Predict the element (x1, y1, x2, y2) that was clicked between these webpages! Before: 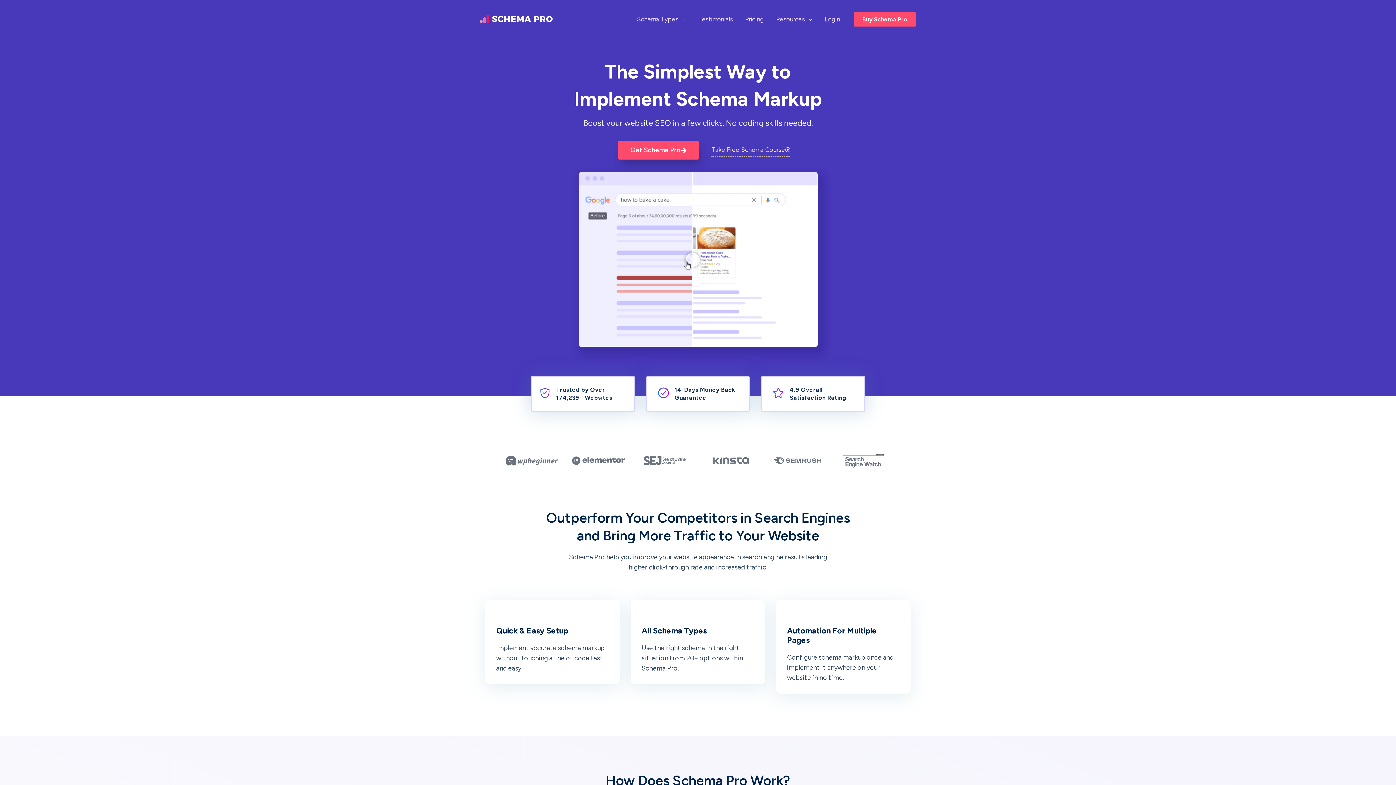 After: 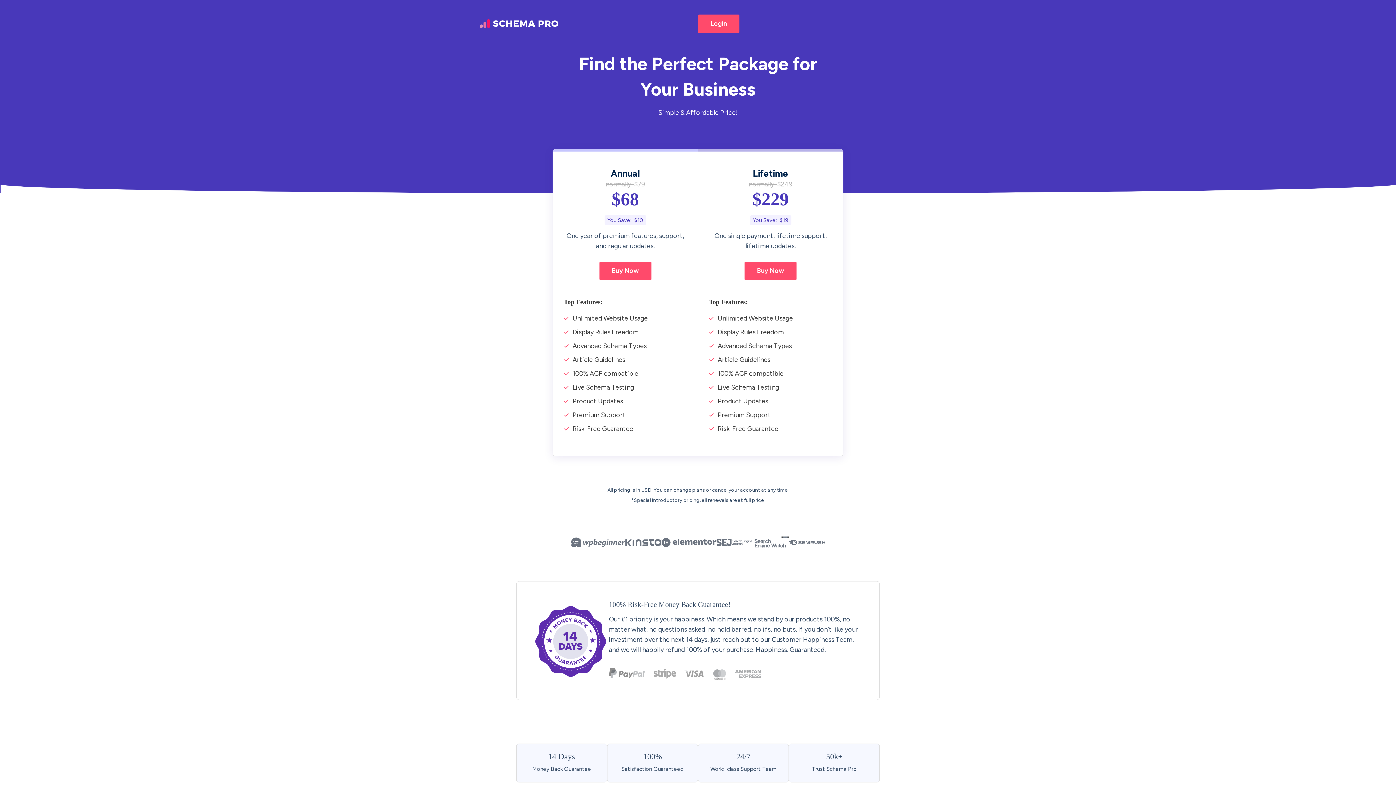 Action: bbox: (853, 12, 916, 26) label: Buy Schema Pro